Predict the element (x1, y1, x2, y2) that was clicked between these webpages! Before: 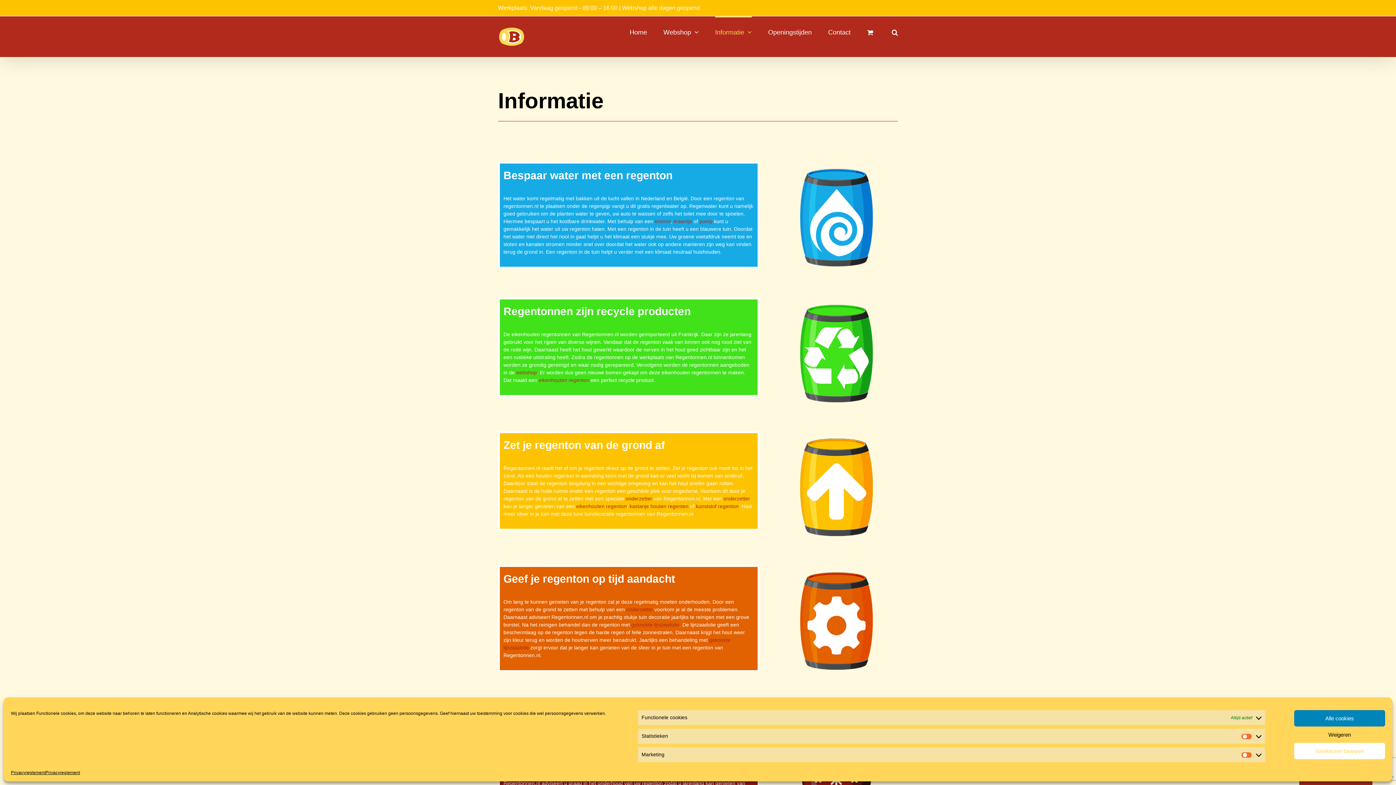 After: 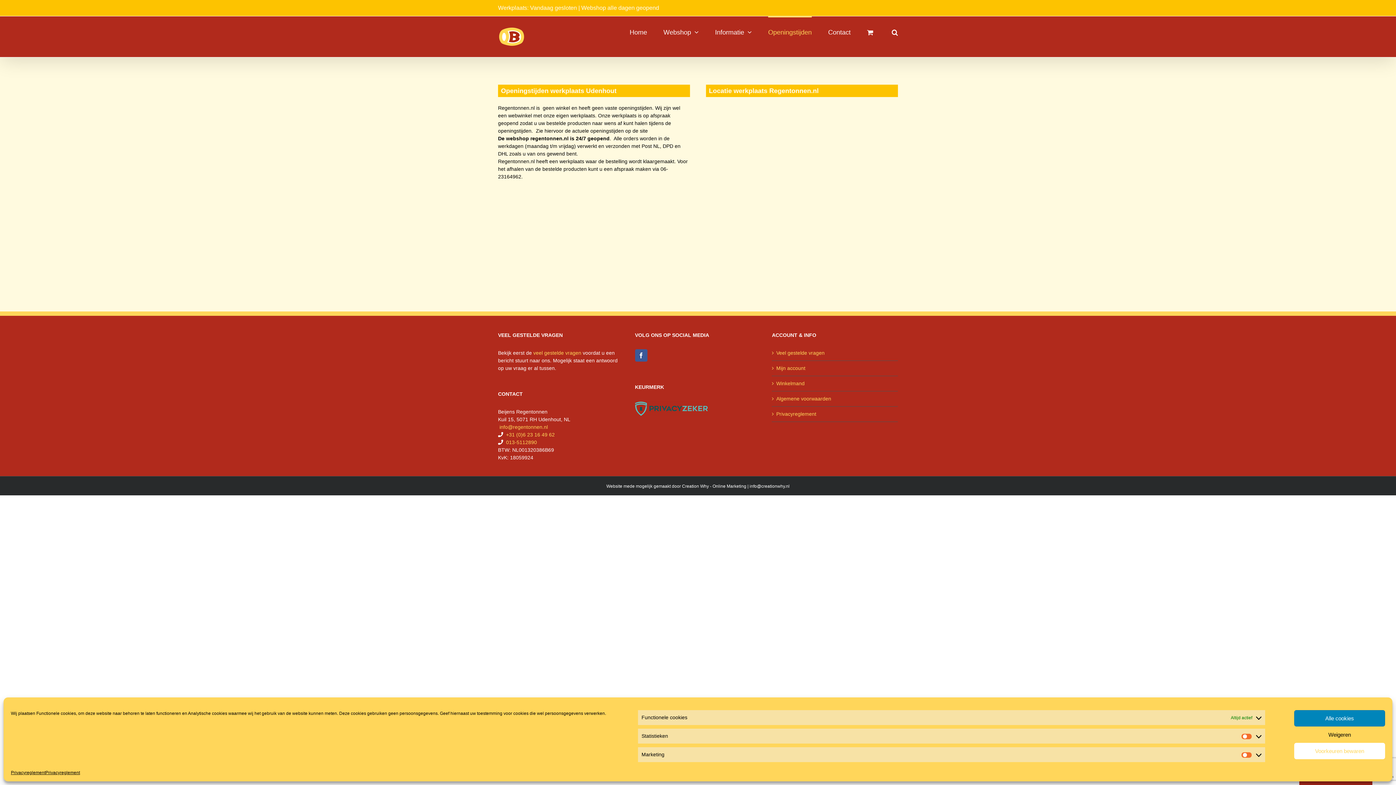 Action: bbox: (768, 16, 812, 46) label: Openingstijden